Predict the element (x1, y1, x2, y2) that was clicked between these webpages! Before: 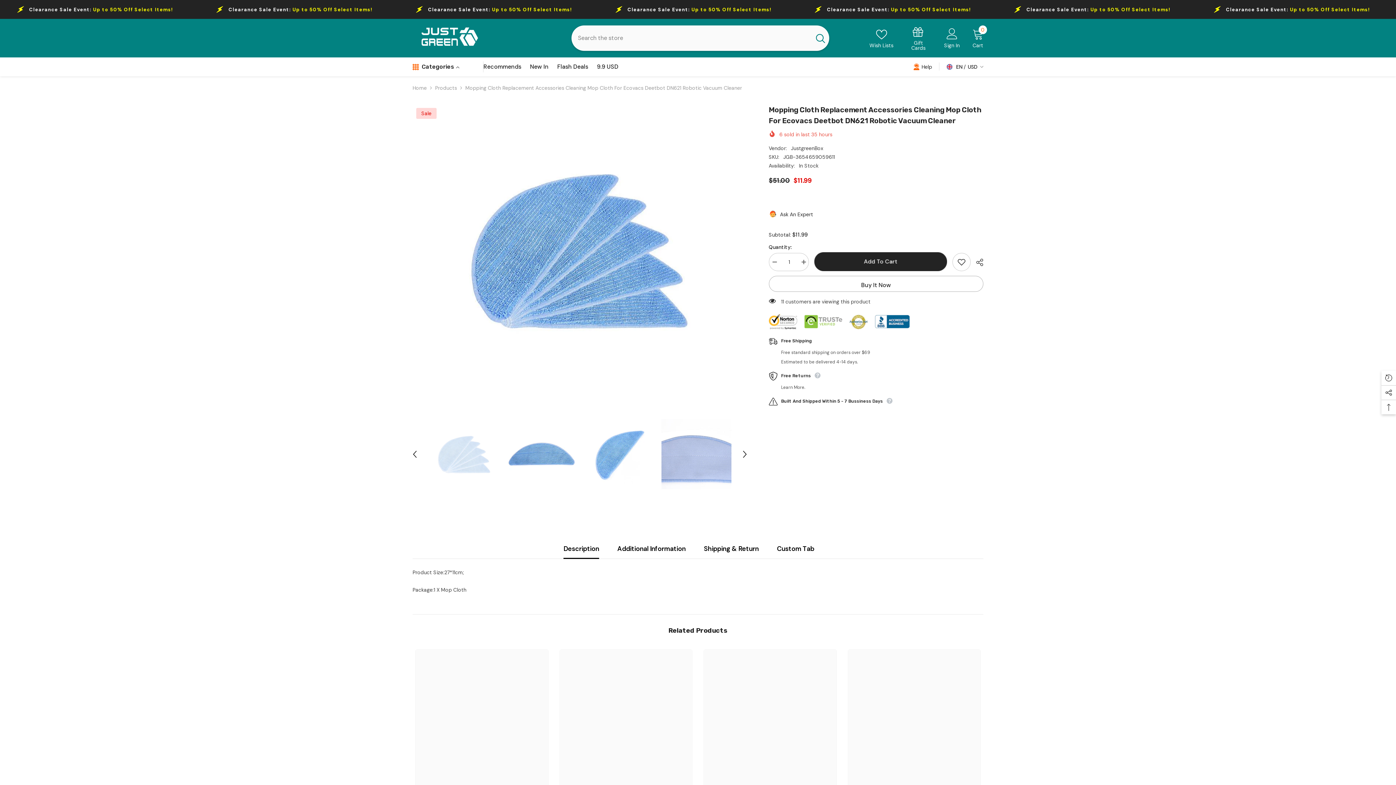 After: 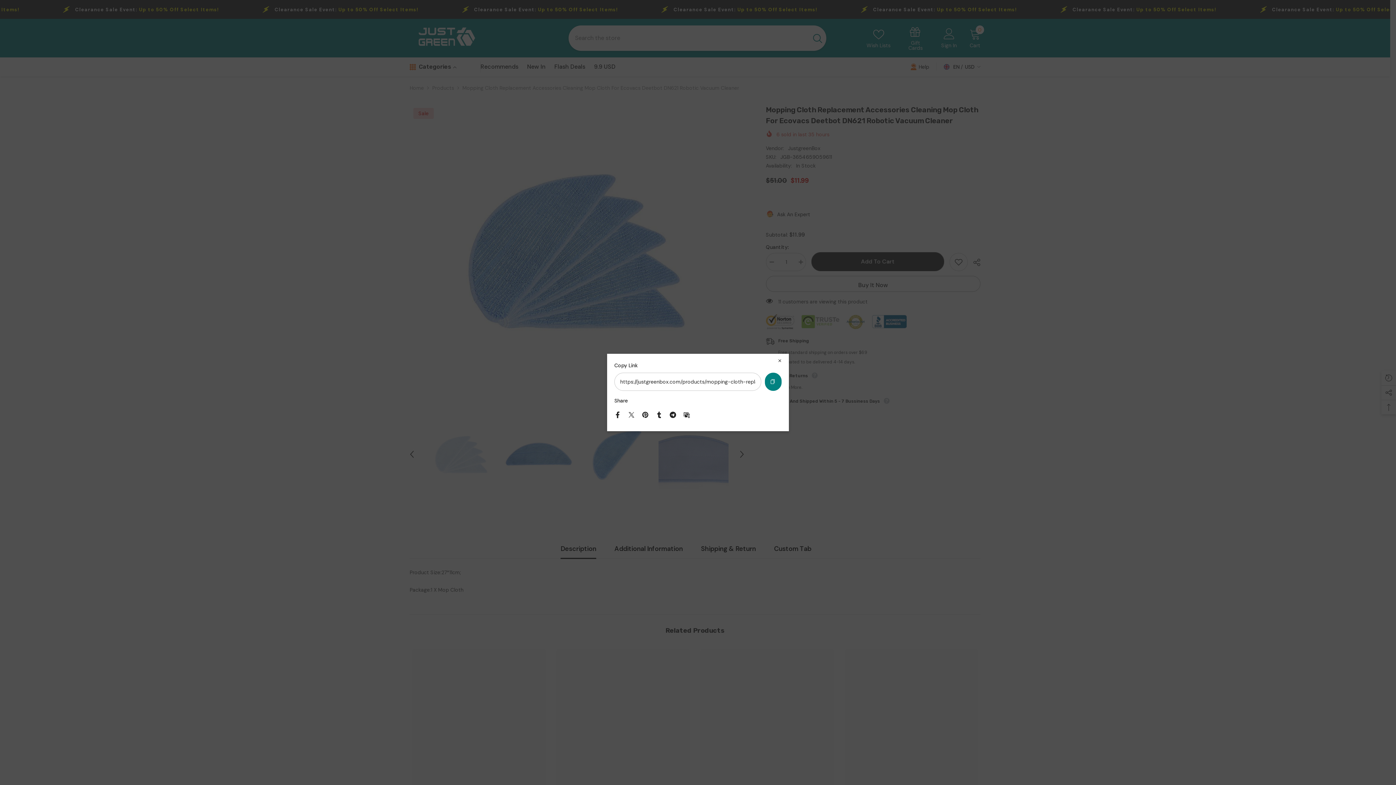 Action: label:  Share bbox: (970, 253, 983, 271)